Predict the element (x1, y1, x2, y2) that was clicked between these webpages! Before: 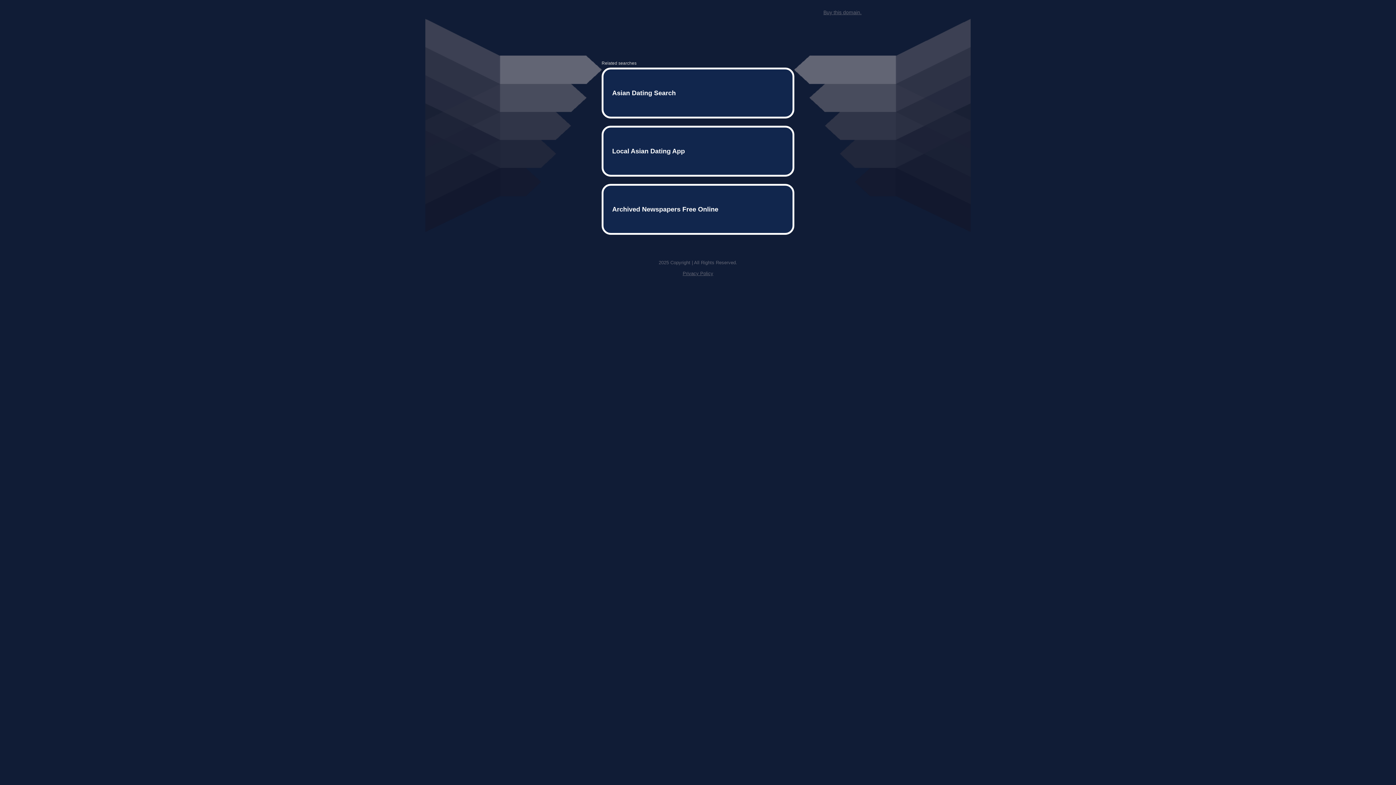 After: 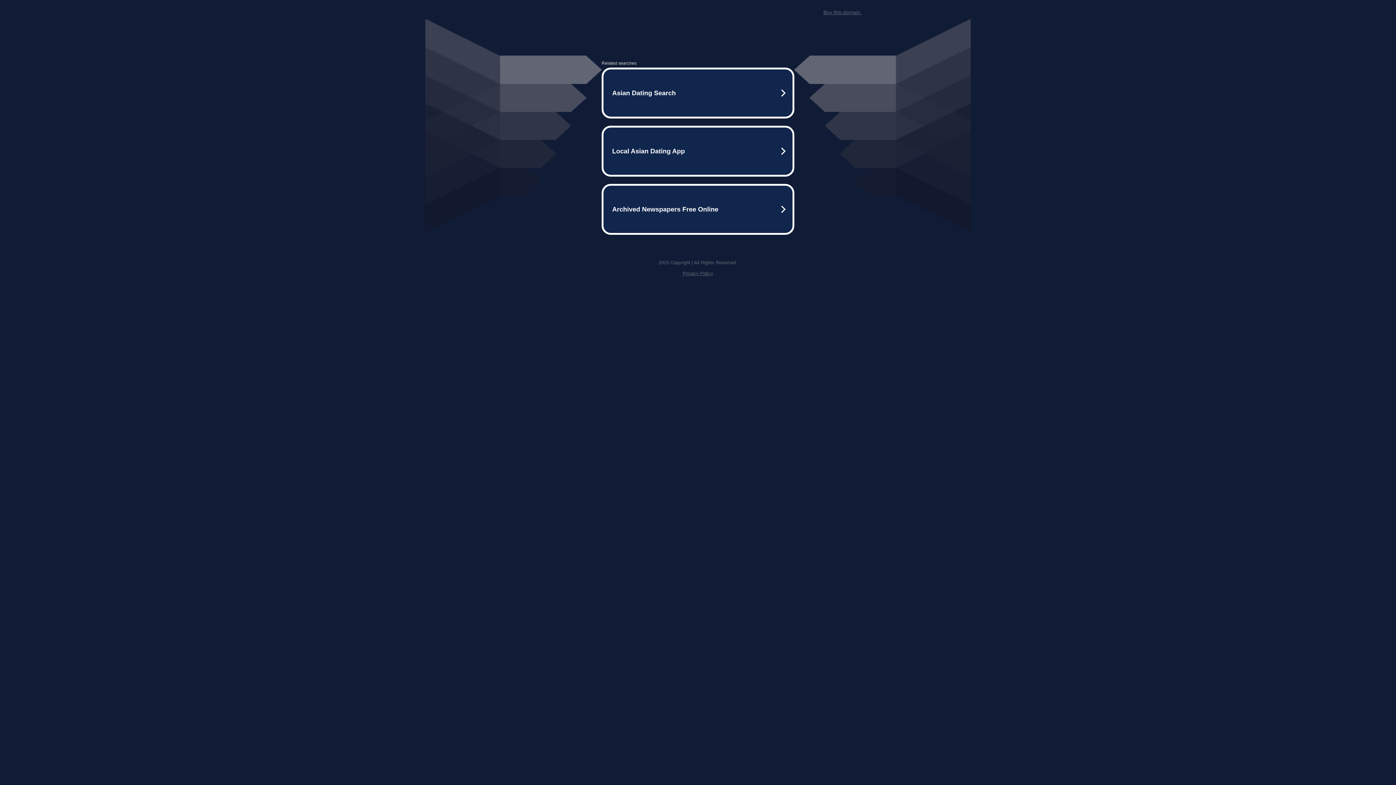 Action: bbox: (823, 9, 861, 15) label: Buy this domain.